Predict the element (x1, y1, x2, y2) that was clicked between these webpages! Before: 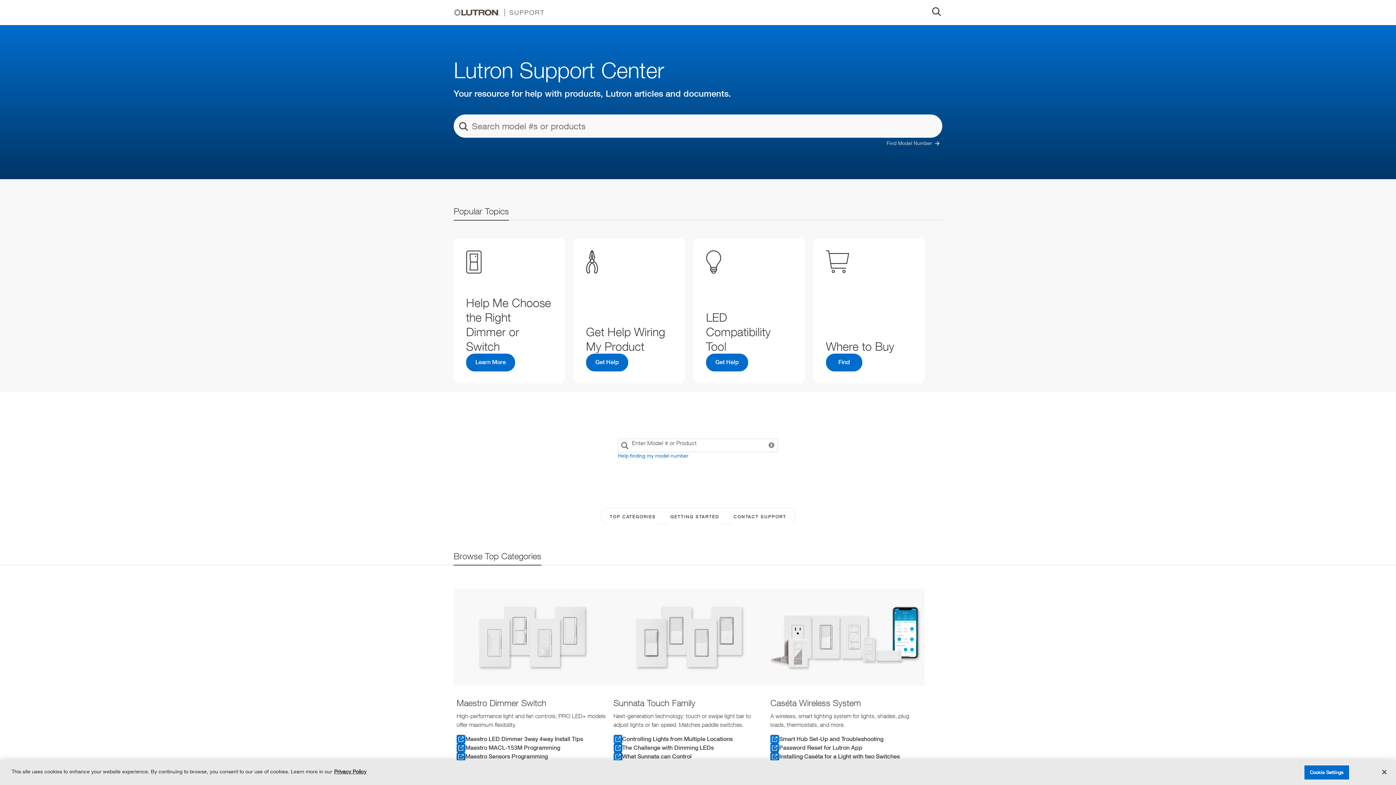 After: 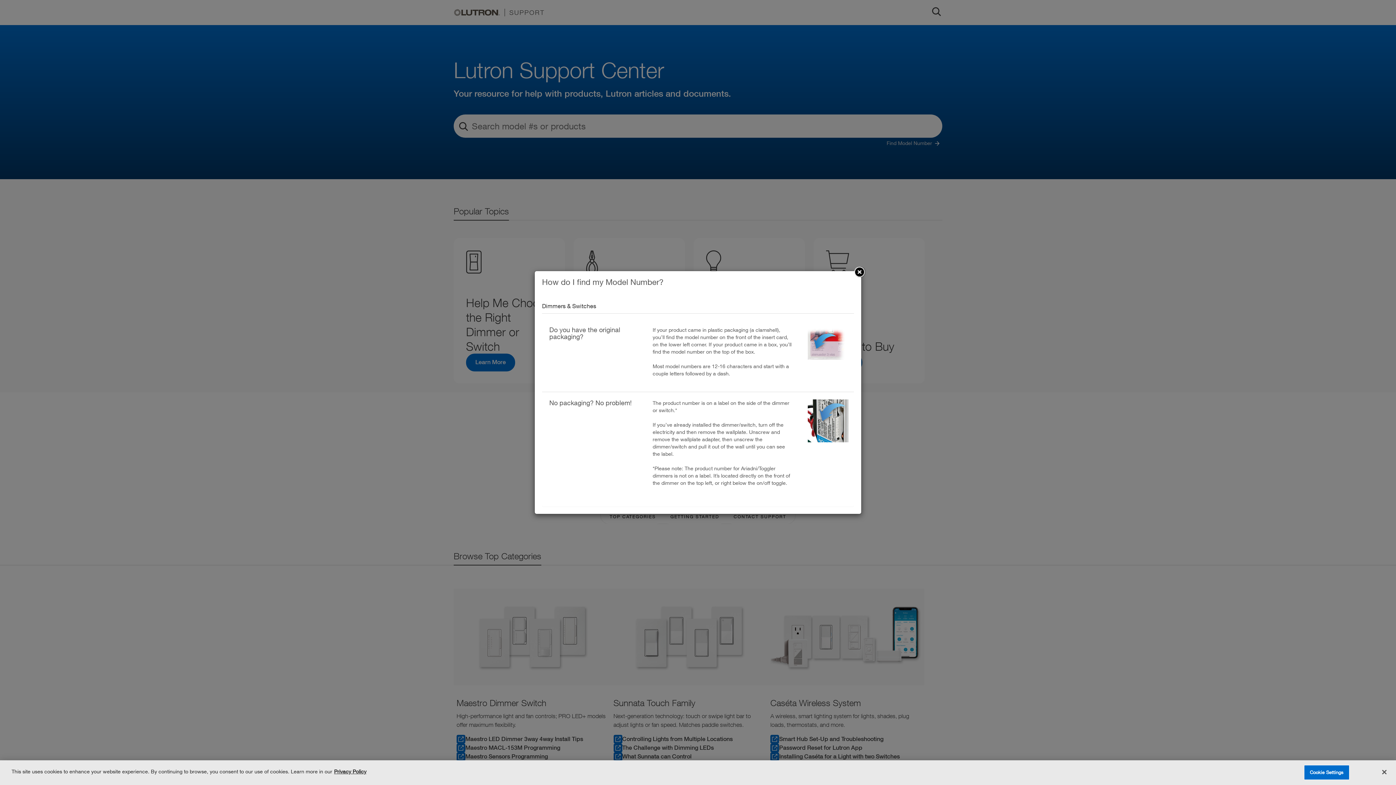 Action: bbox: (618, 452, 688, 460) label: Help finding my model number